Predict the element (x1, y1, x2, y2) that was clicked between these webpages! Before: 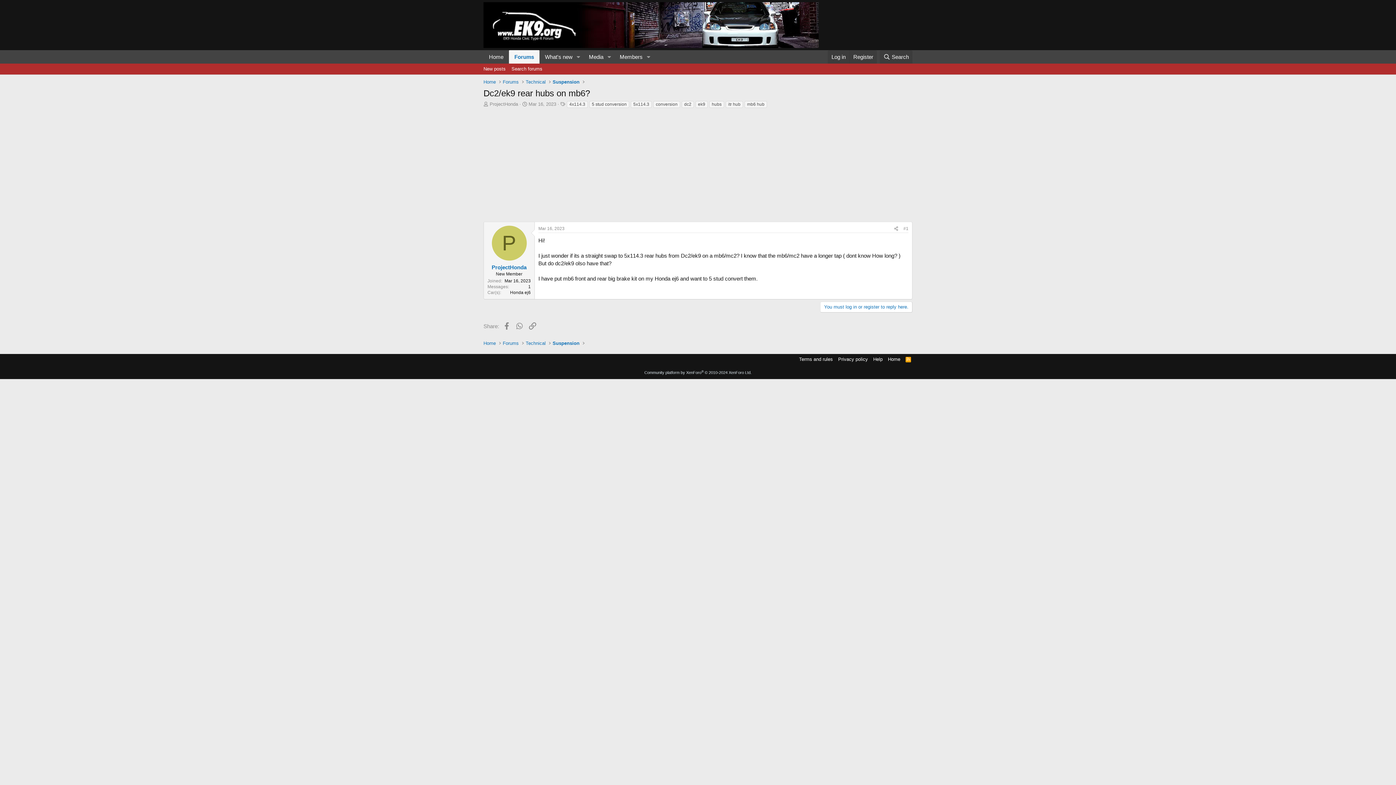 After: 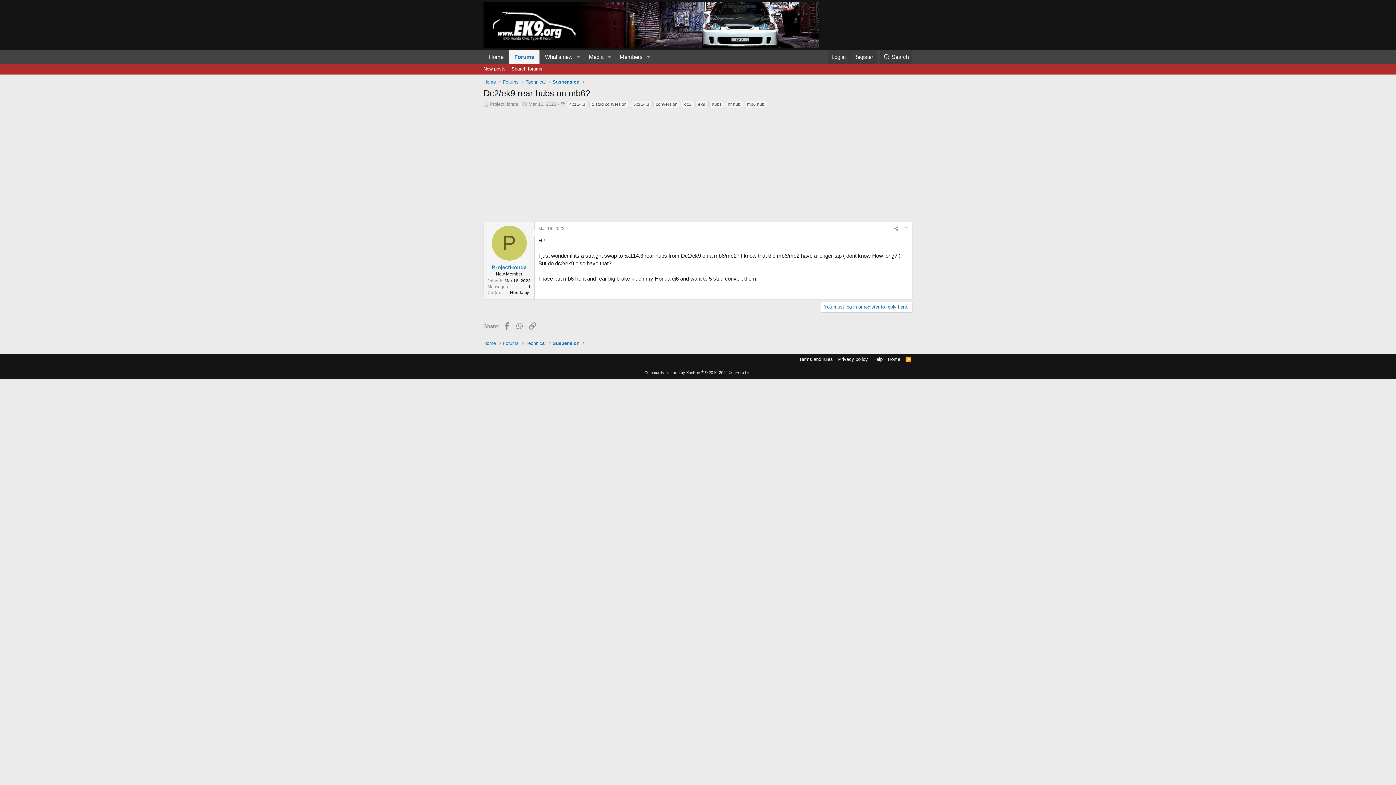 Action: label: #1 bbox: (903, 226, 908, 231)